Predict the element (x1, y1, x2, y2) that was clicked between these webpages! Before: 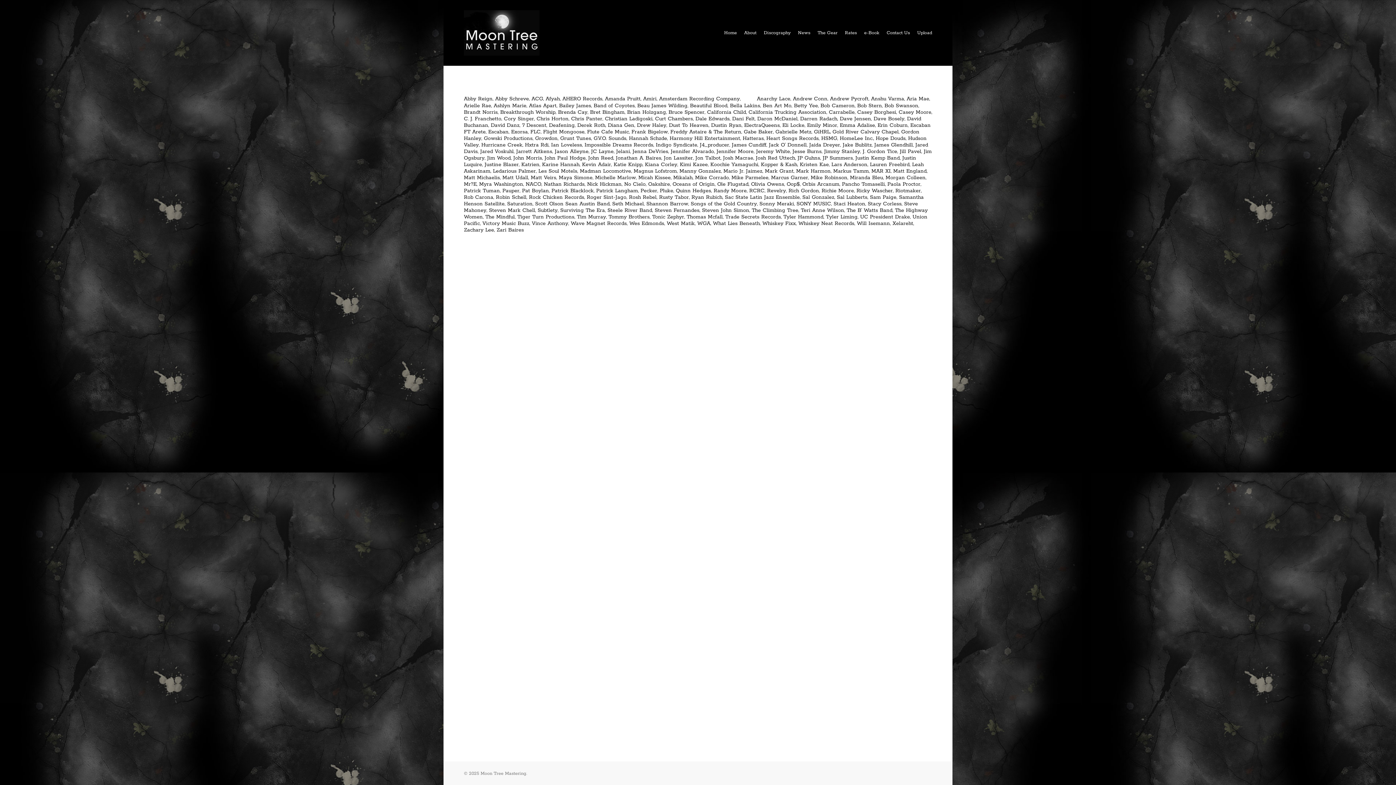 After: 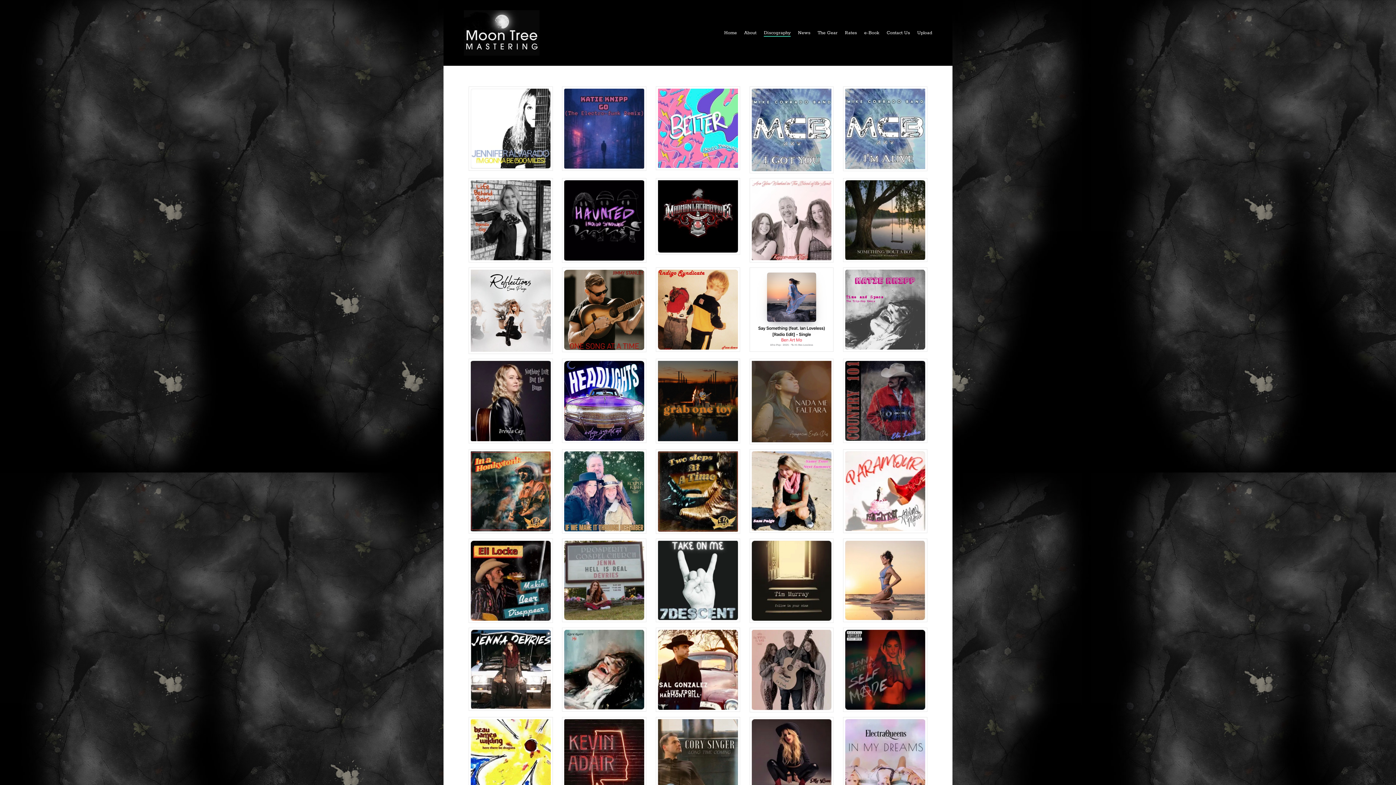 Action: bbox: (764, 29, 790, 36) label: Discography